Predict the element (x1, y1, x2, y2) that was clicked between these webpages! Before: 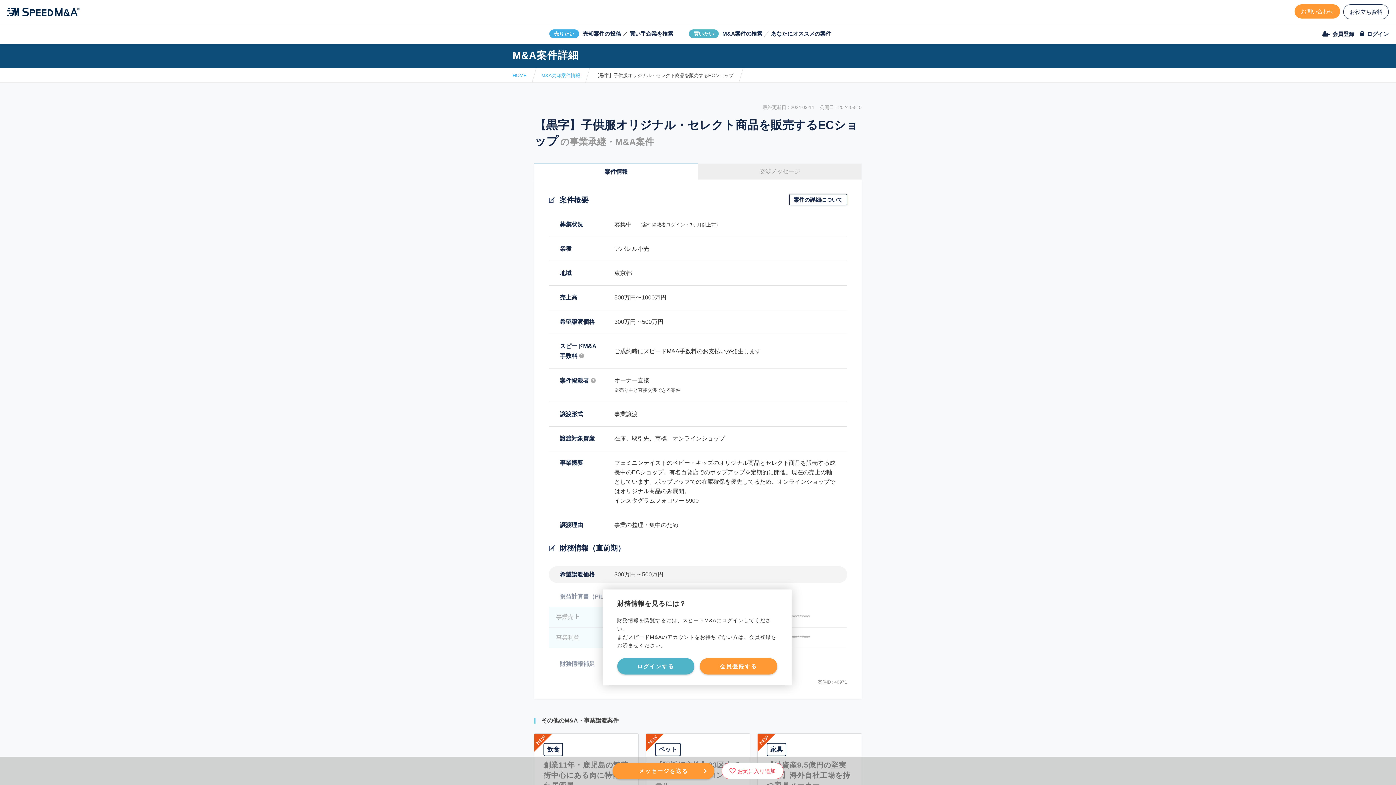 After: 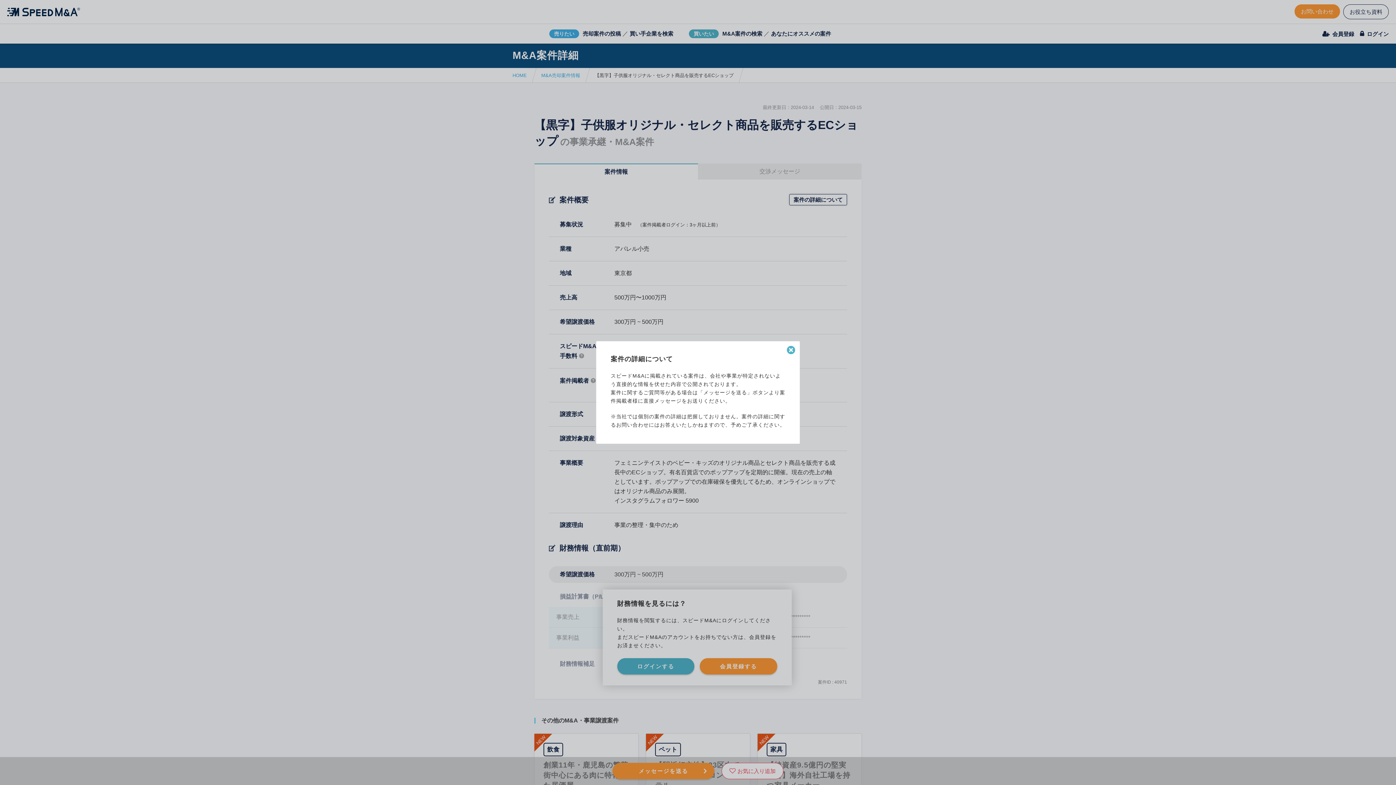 Action: label: 案件の詳細について bbox: (789, 194, 847, 205)